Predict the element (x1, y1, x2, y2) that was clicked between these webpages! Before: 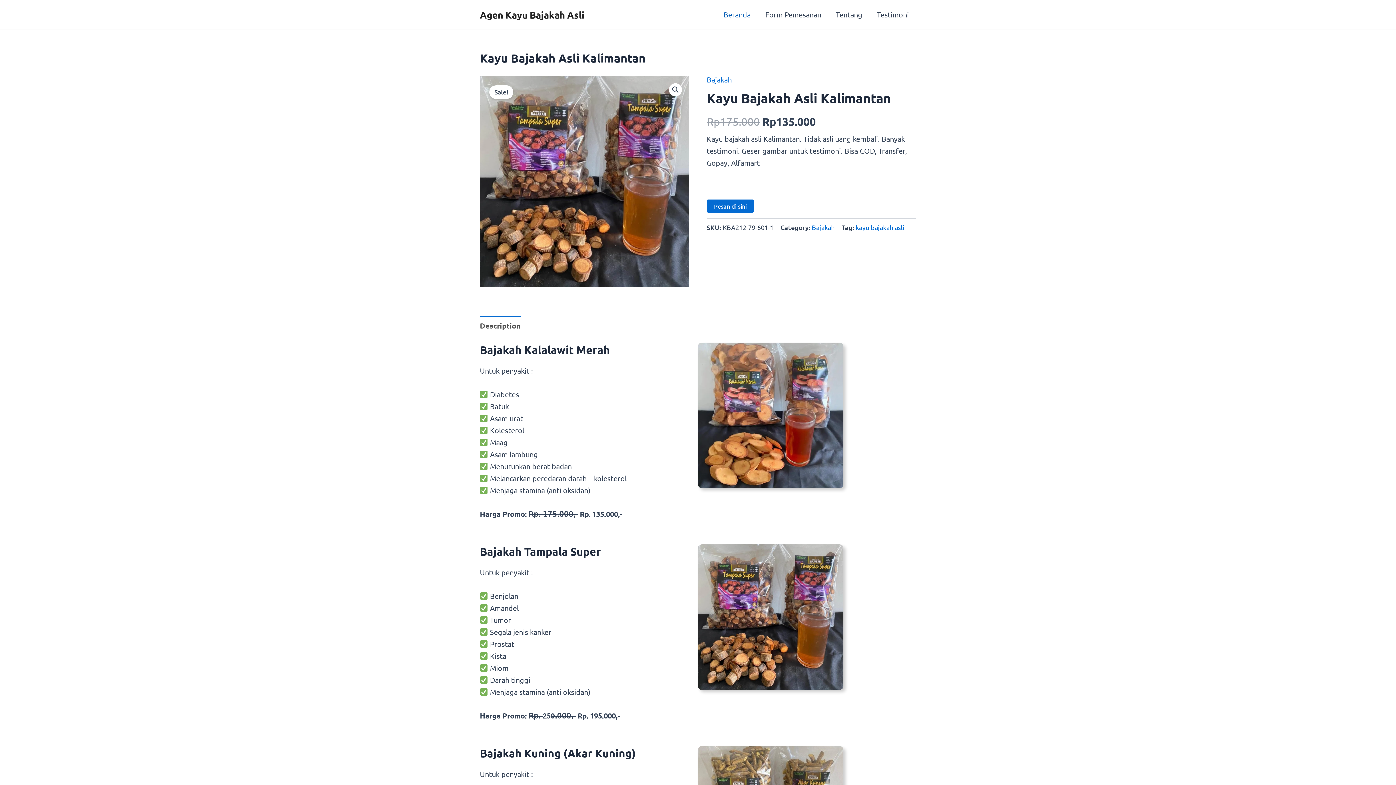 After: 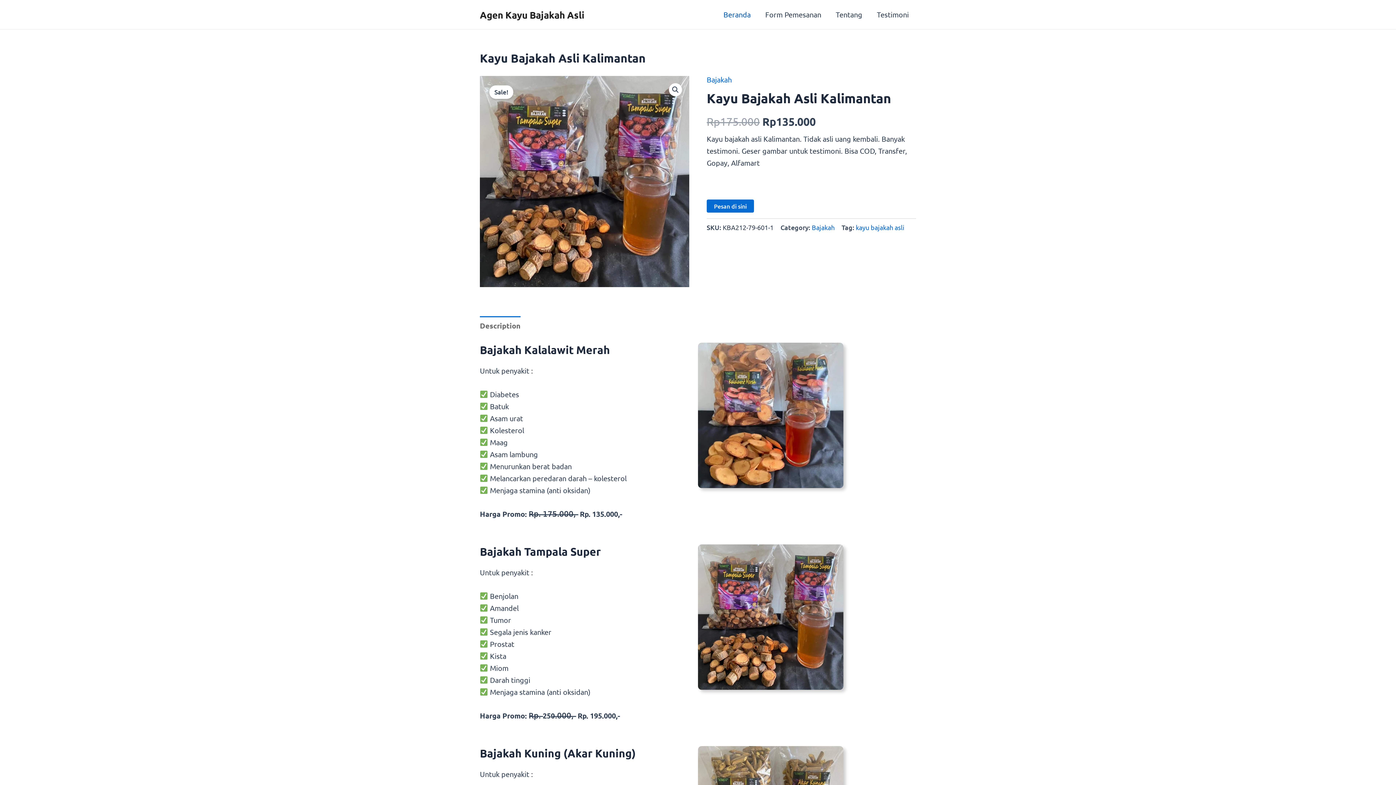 Action: label: Description bbox: (480, 316, 520, 335)